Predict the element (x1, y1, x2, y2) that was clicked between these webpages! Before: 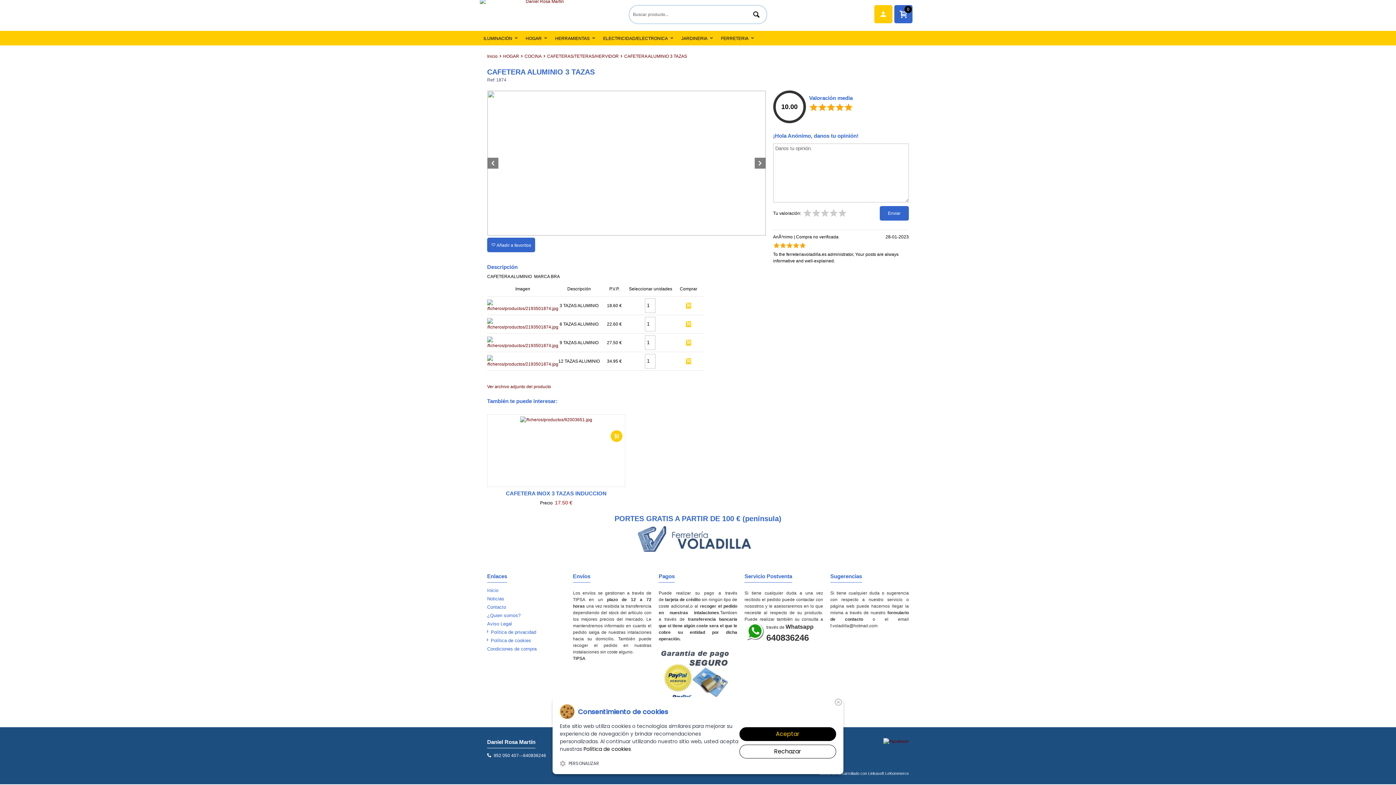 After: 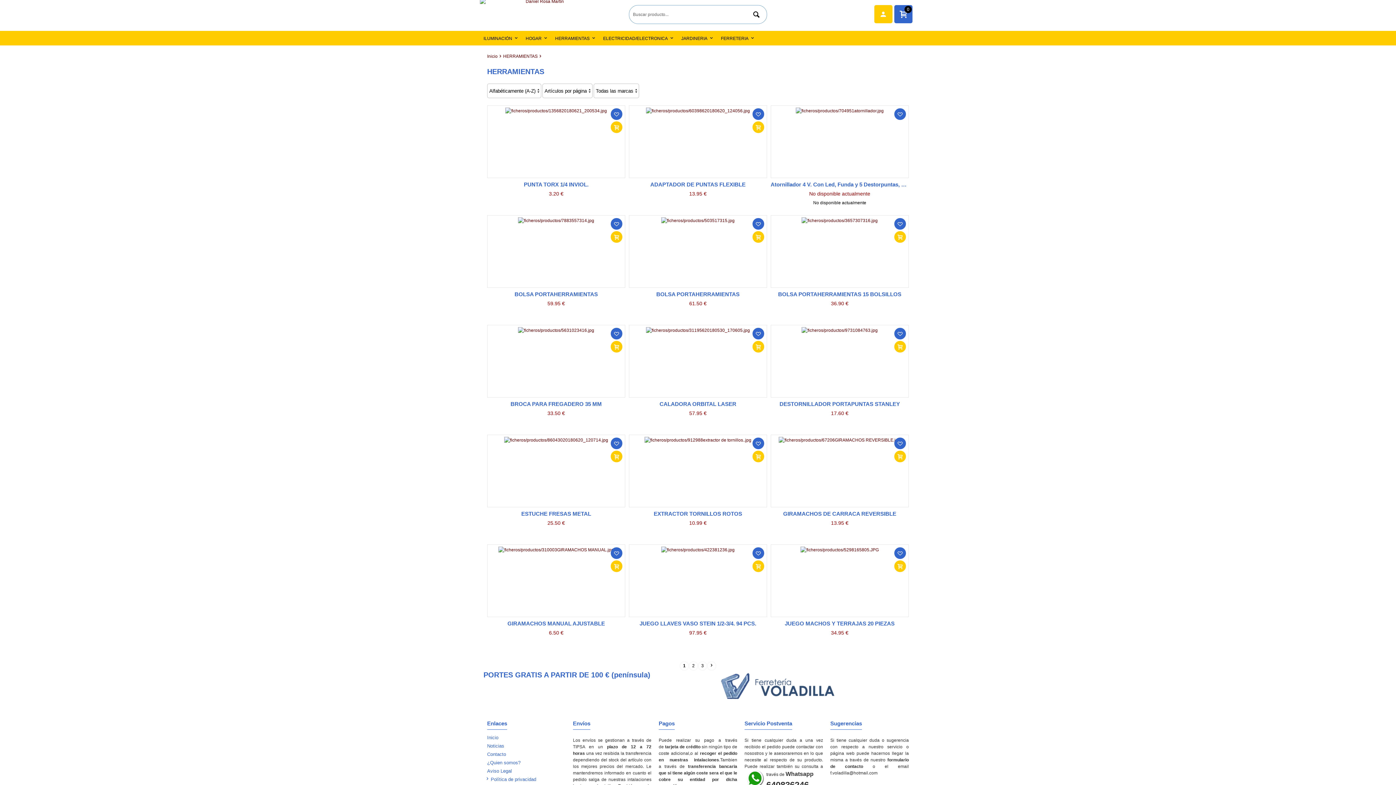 Action: bbox: (551, 30, 599, 45) label: HERRAMIENTAS